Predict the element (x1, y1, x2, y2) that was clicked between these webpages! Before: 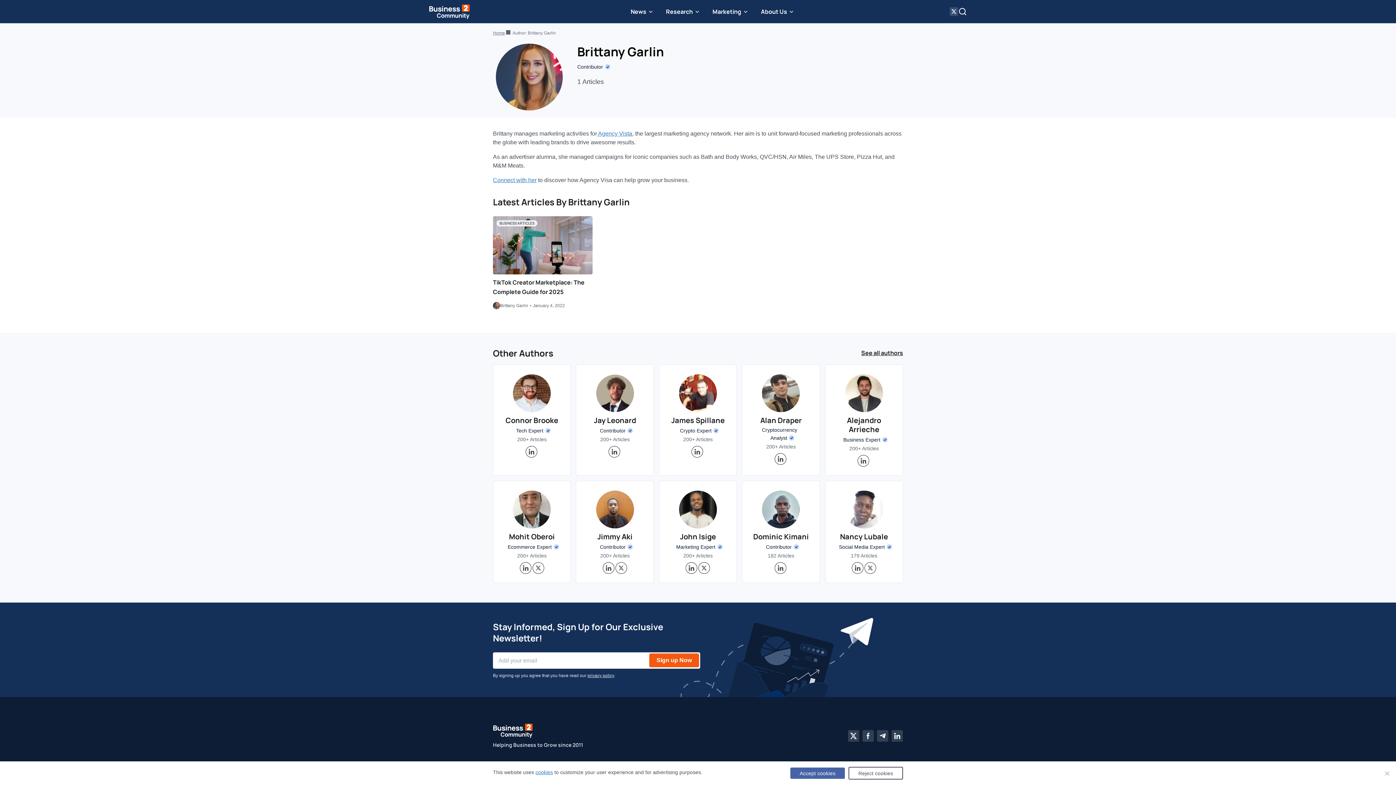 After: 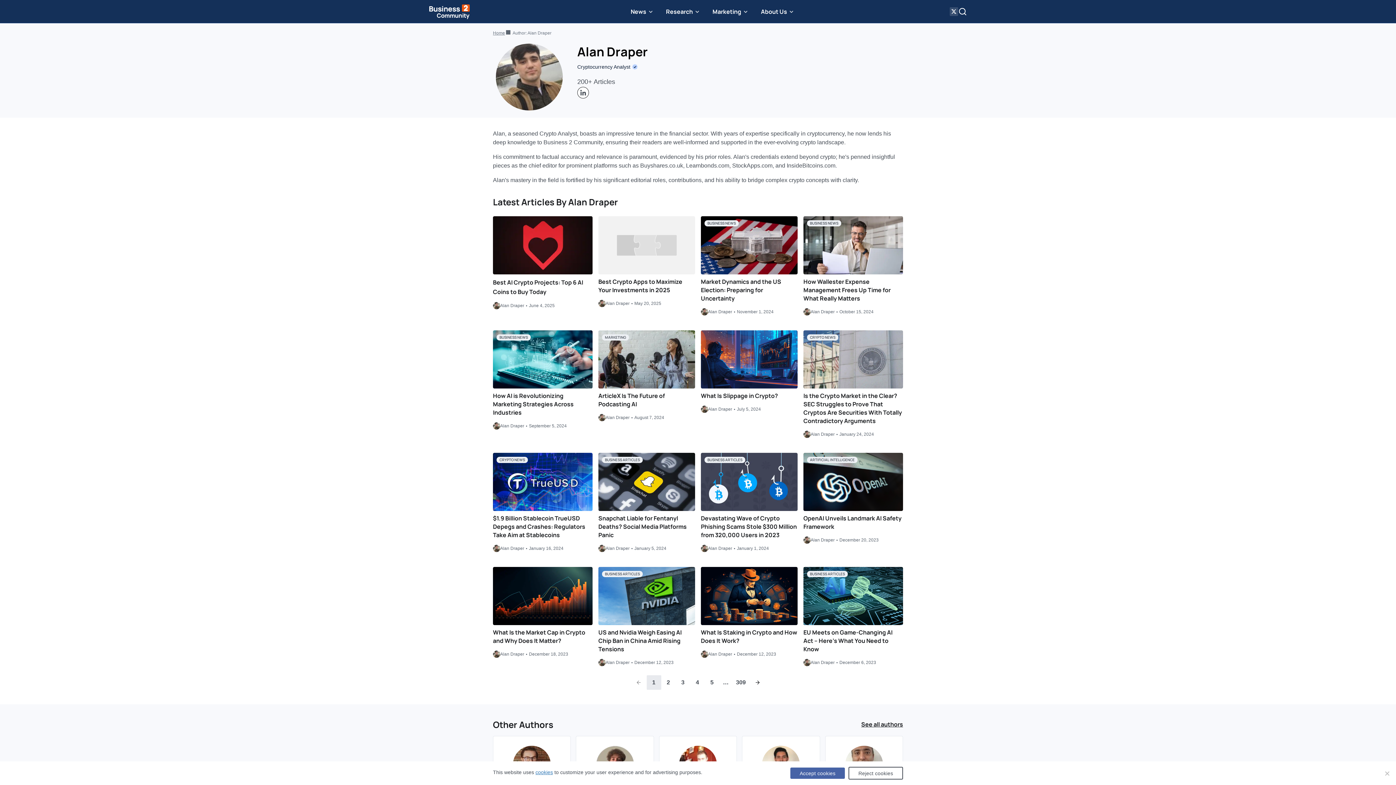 Action: bbox: (751, 416, 811, 425) label: Alan Draper